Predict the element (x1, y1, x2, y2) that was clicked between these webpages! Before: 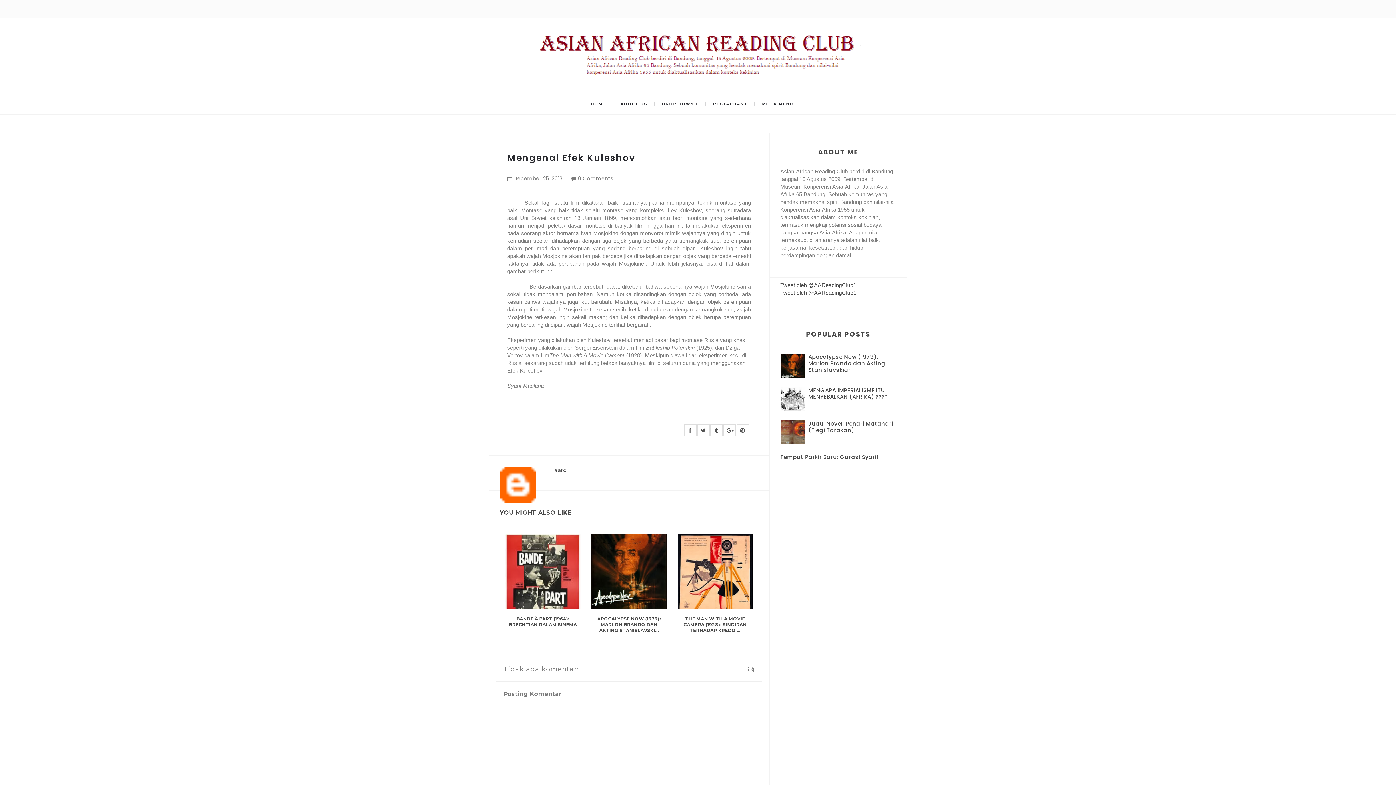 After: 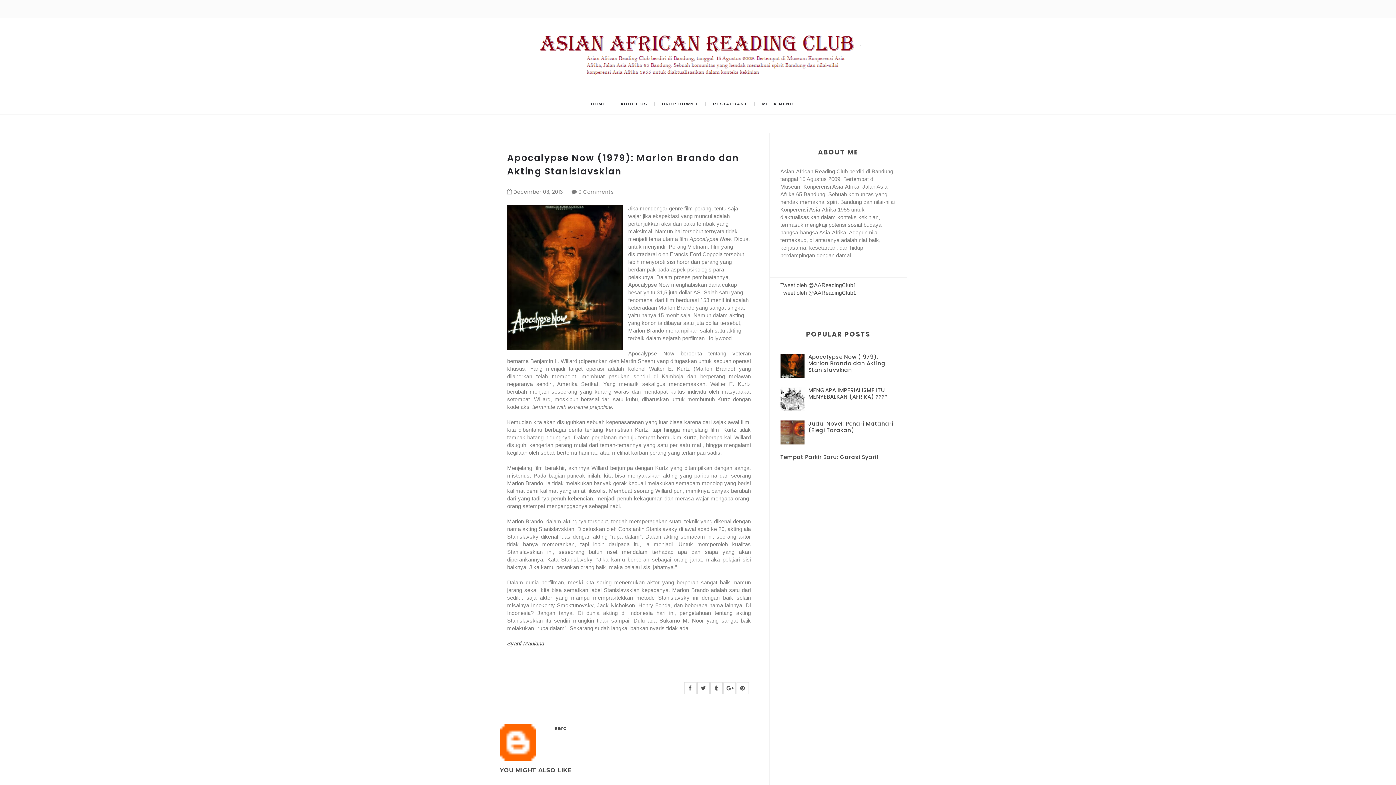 Action: label: APOCALYPSE NOW (1979): MARLON BRANDO DAN AKTING STANISLAVSKI... bbox: (597, 616, 660, 633)